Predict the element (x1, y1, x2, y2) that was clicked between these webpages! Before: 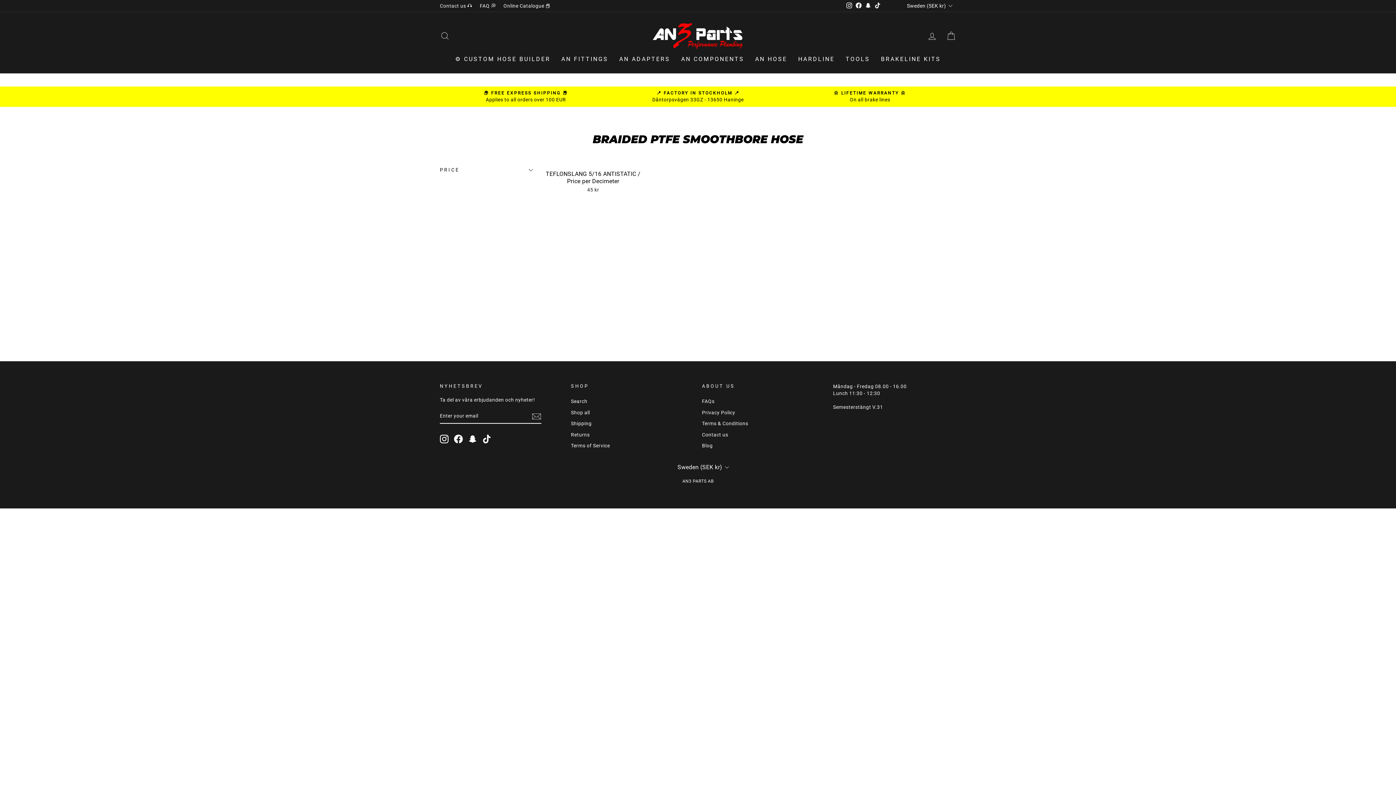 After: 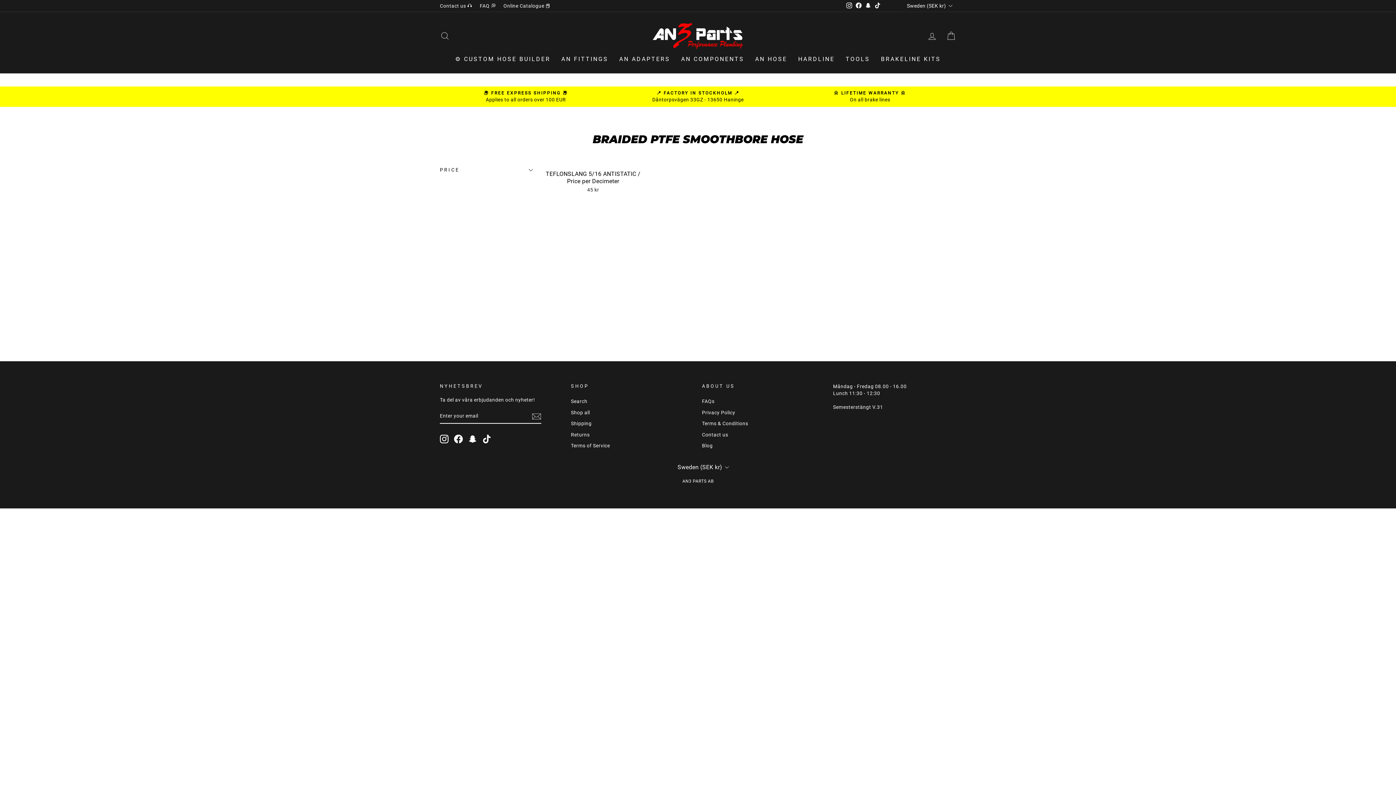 Action: bbox: (873, 0, 882, 11) label: TikTok